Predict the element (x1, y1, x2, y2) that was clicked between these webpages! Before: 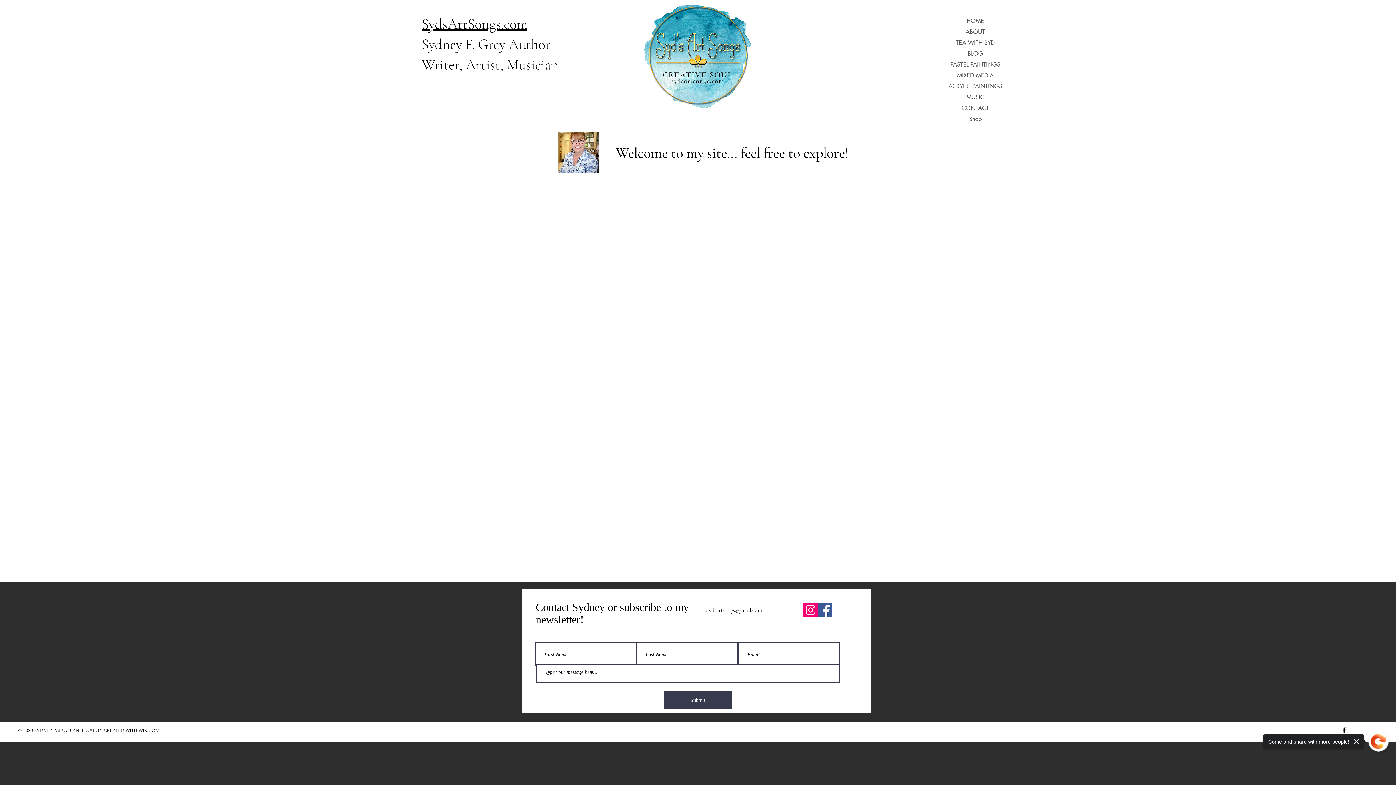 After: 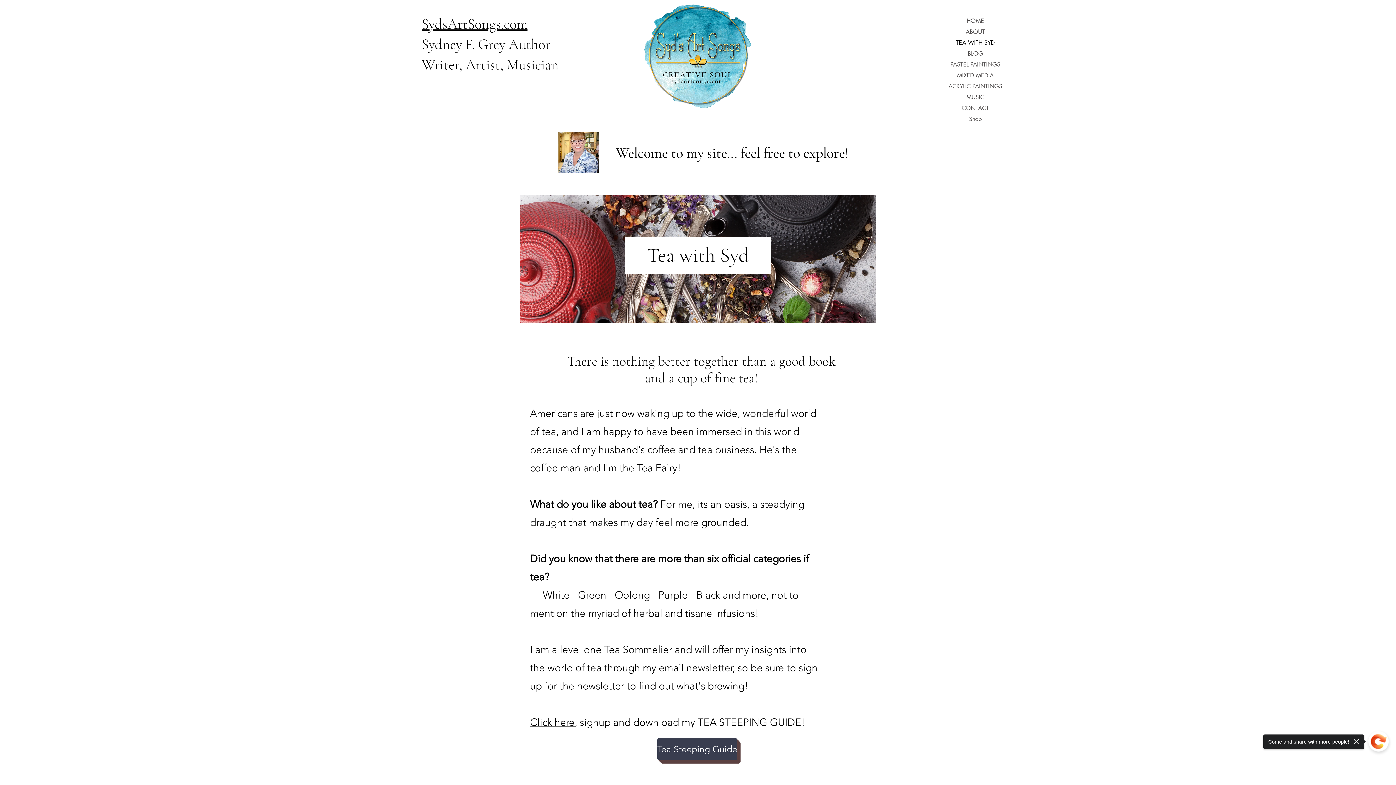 Action: bbox: (941, 37, 1009, 48) label: TEA WITH SYD